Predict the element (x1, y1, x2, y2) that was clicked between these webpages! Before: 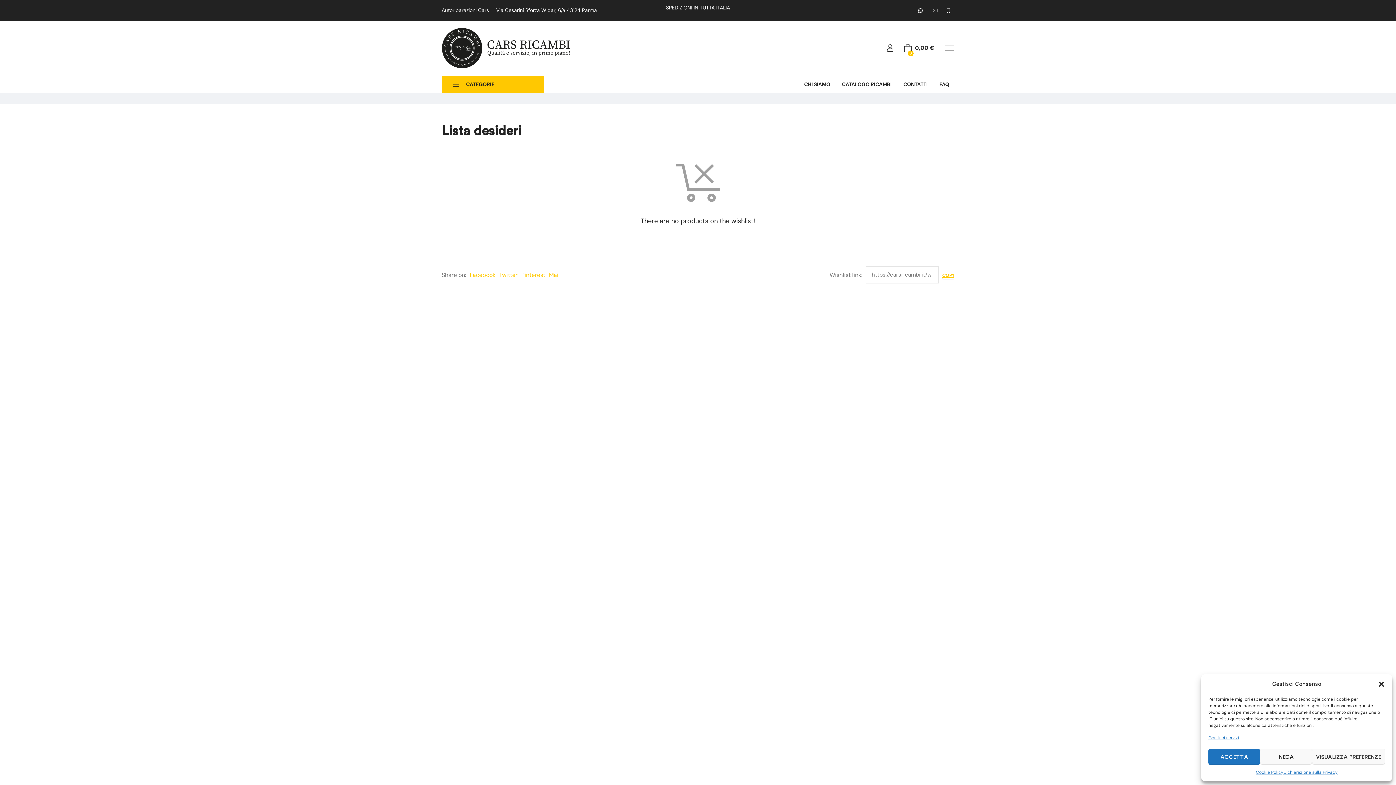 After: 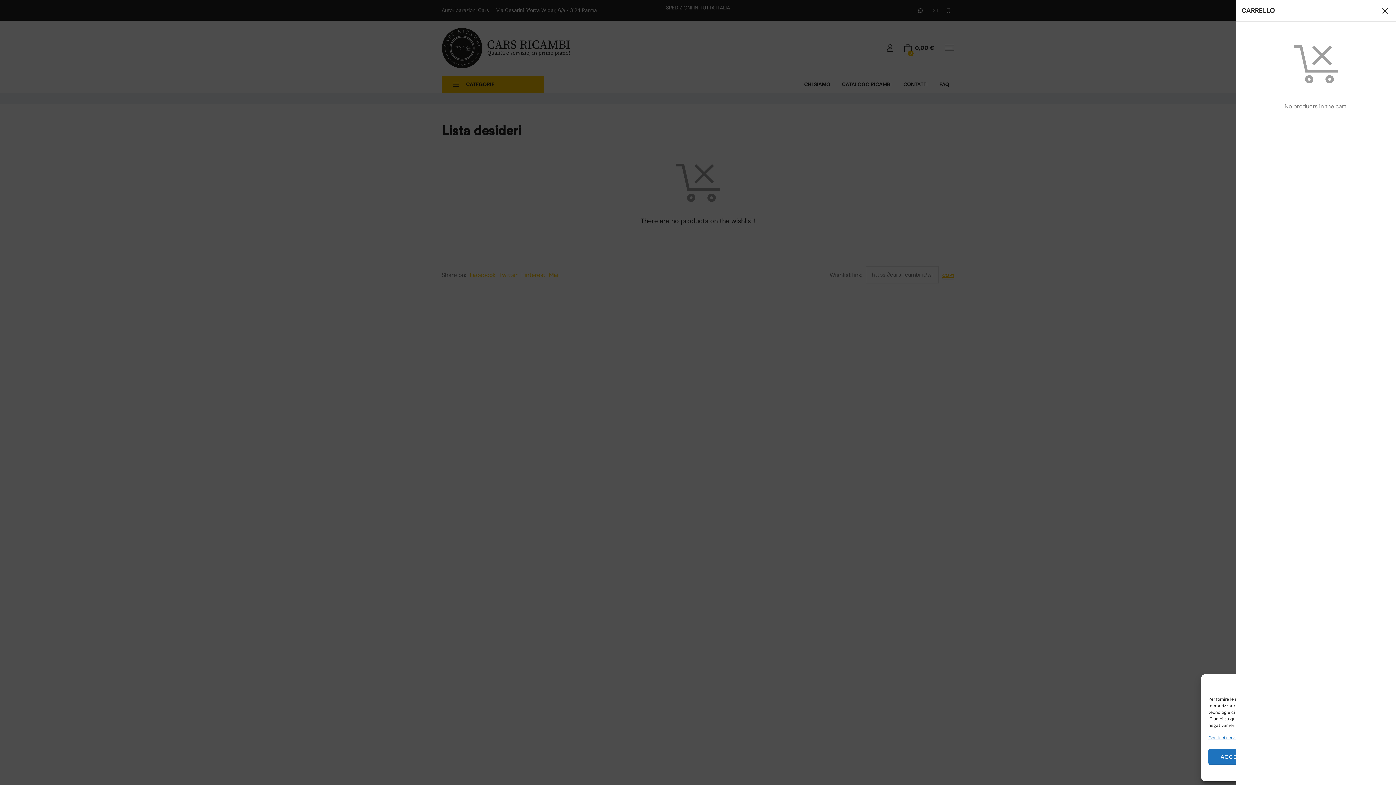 Action: label: 0
0,00 € bbox: (904, 43, 934, 52)